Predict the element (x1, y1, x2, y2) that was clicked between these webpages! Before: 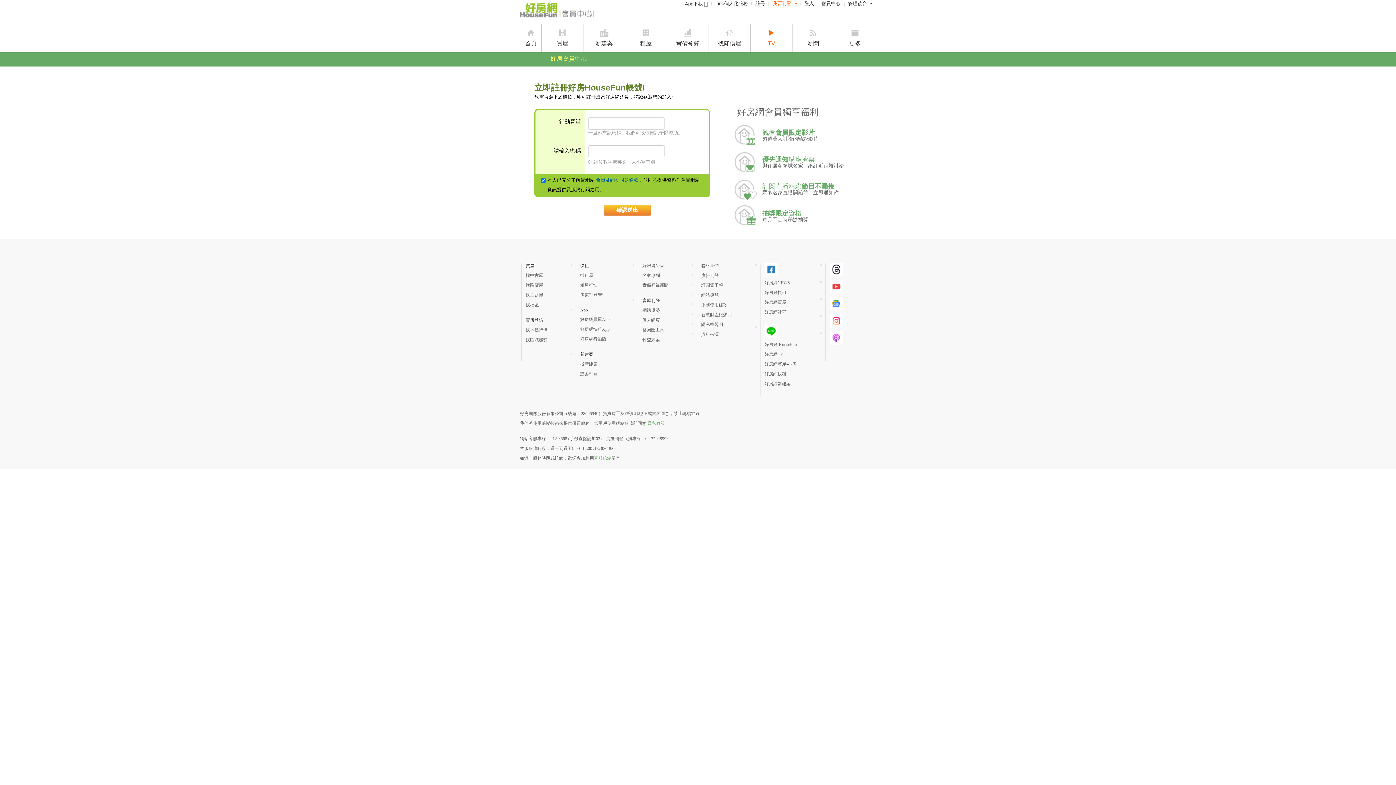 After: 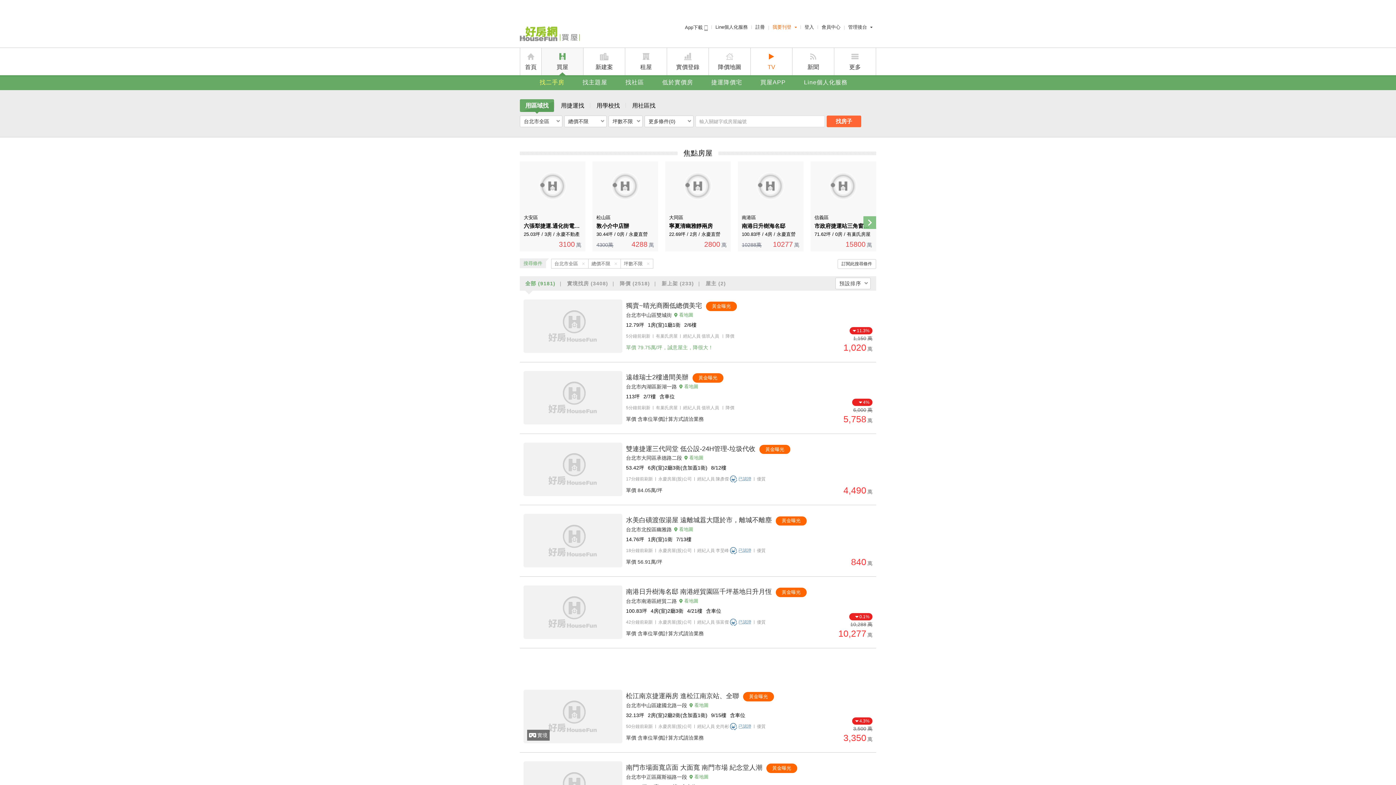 Action: bbox: (525, 272, 543, 278) label: 找中古屋